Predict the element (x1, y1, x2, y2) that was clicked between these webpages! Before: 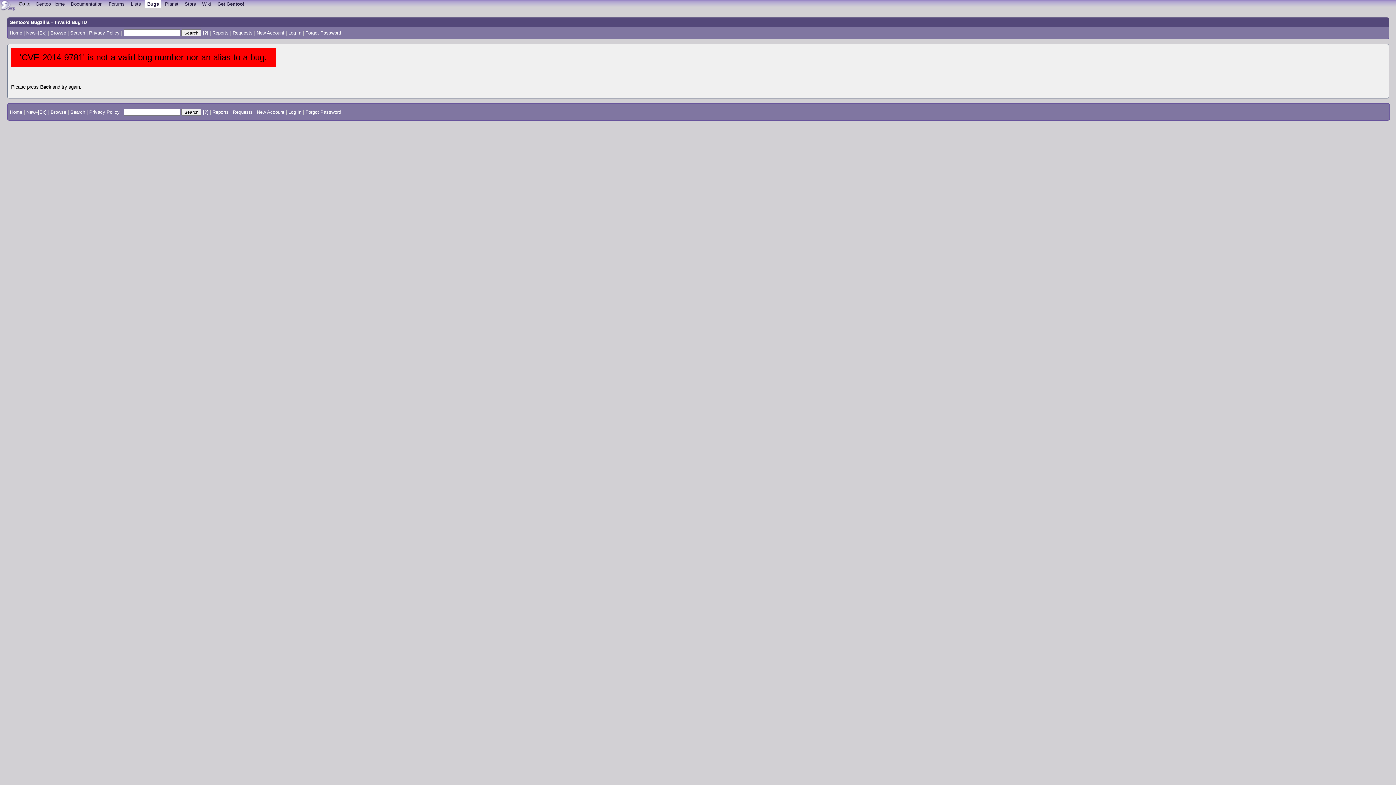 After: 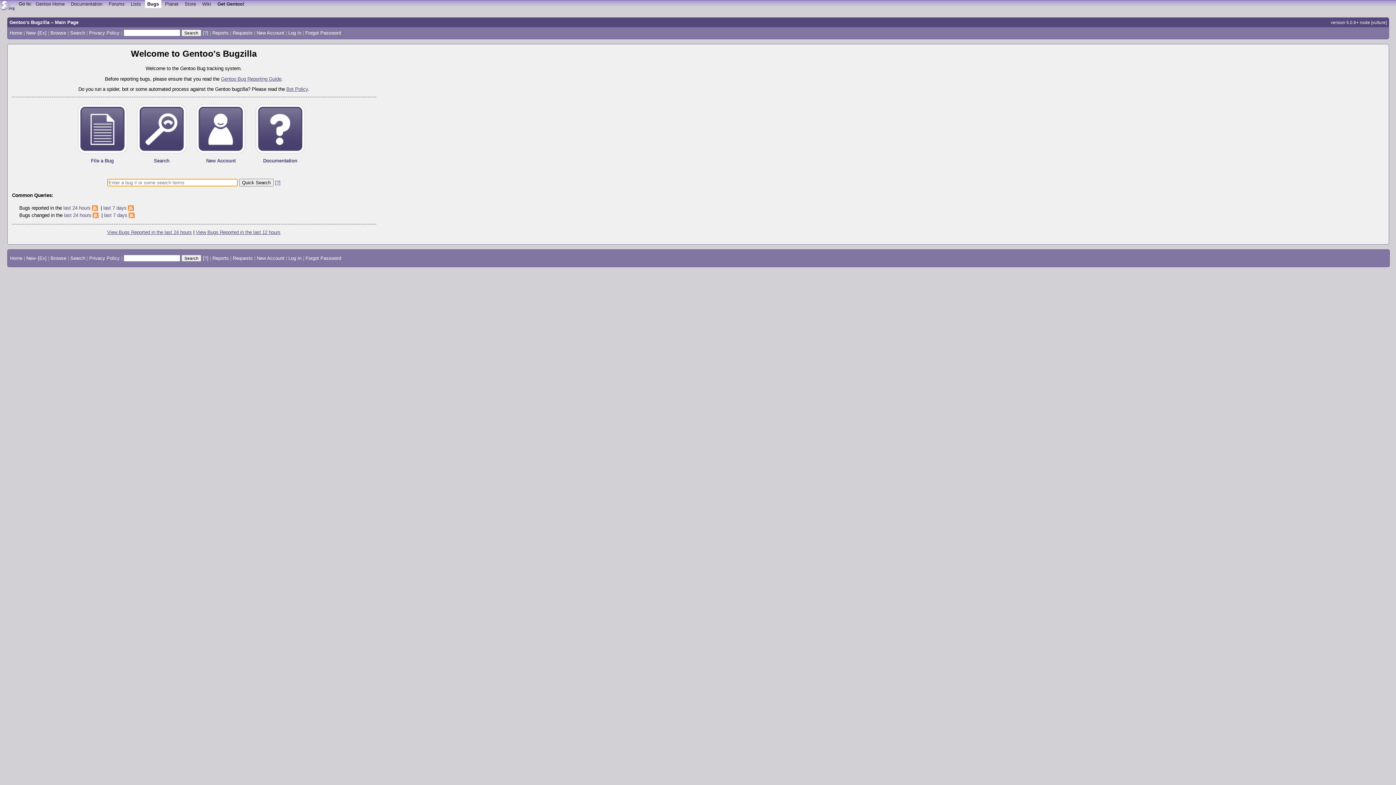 Action: label: Bugs bbox: (144, 0, 161, 7)